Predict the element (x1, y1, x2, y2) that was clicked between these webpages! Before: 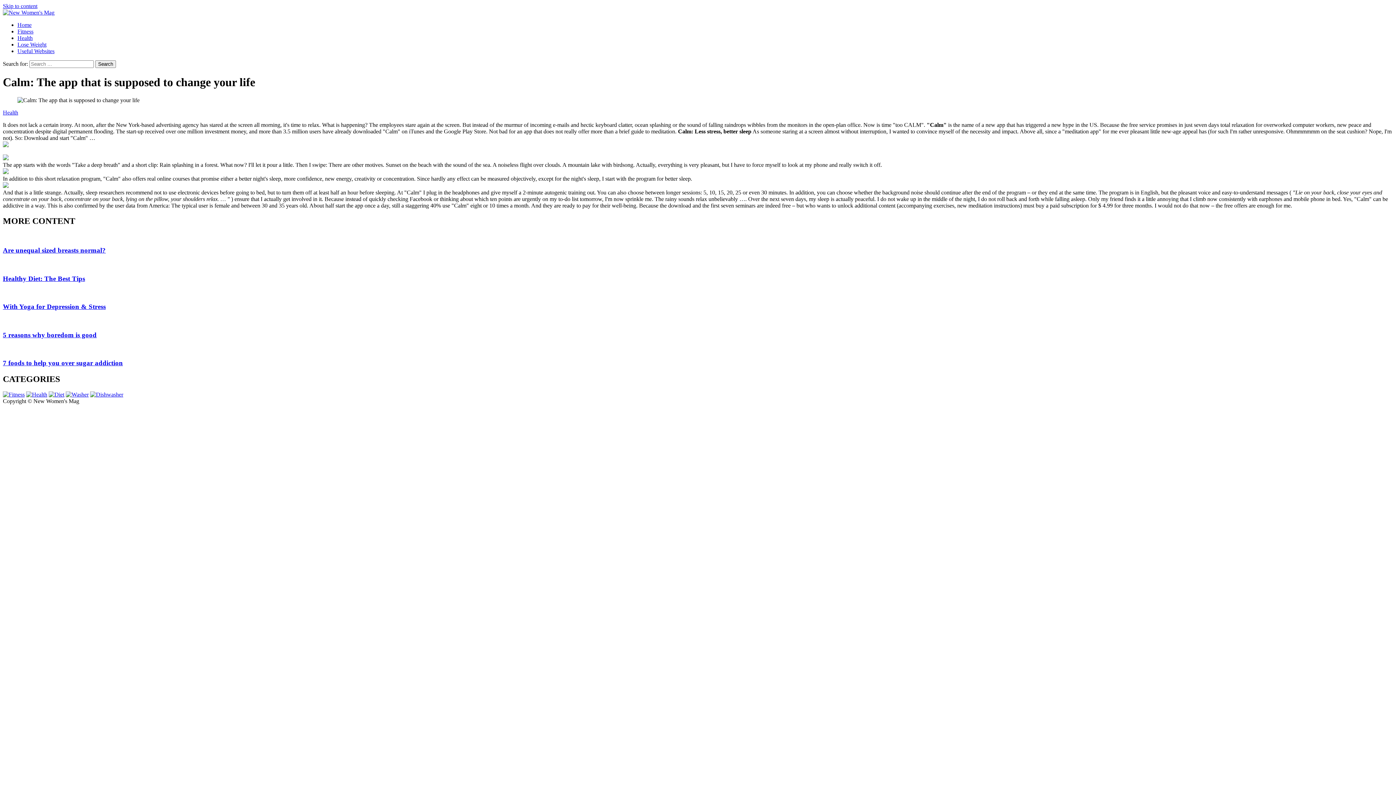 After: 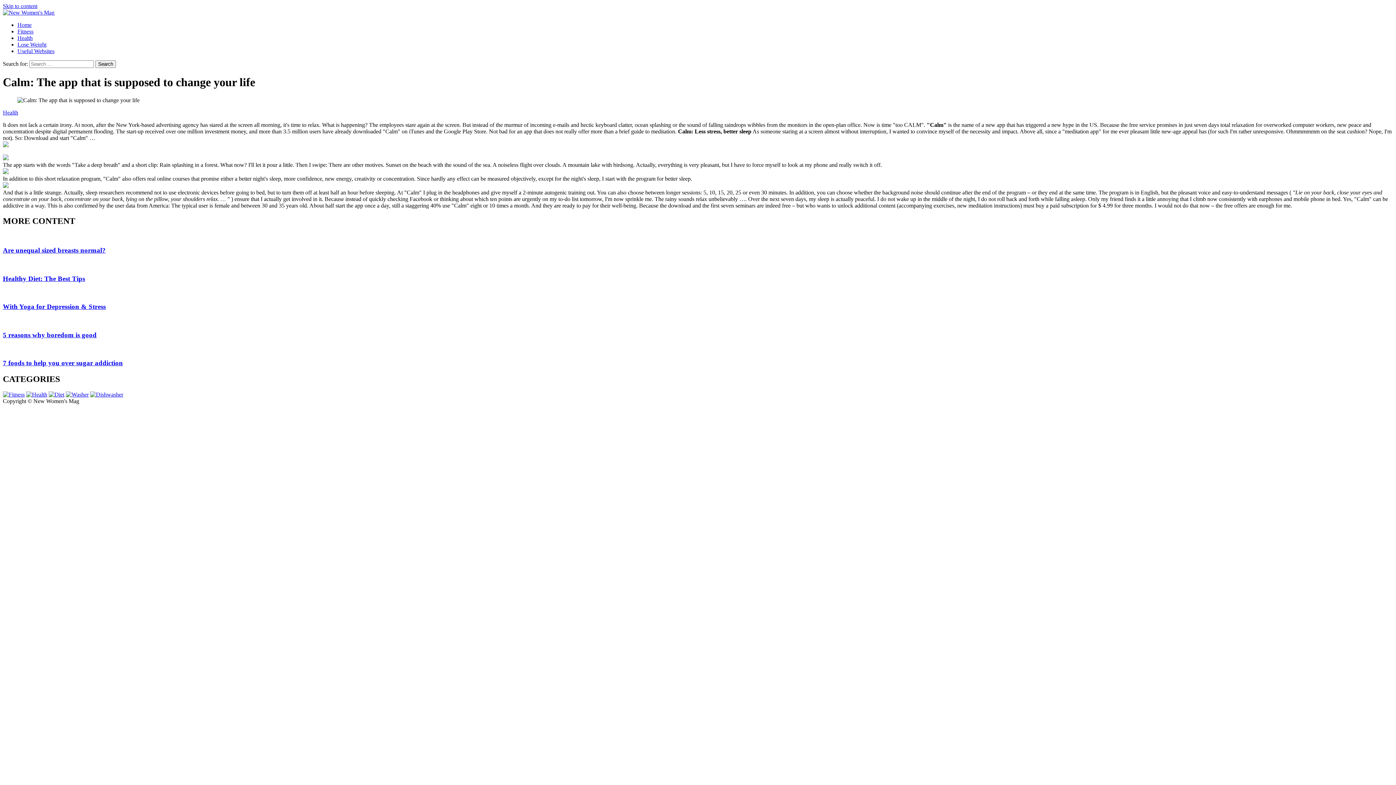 Action: bbox: (65, 391, 88, 397)